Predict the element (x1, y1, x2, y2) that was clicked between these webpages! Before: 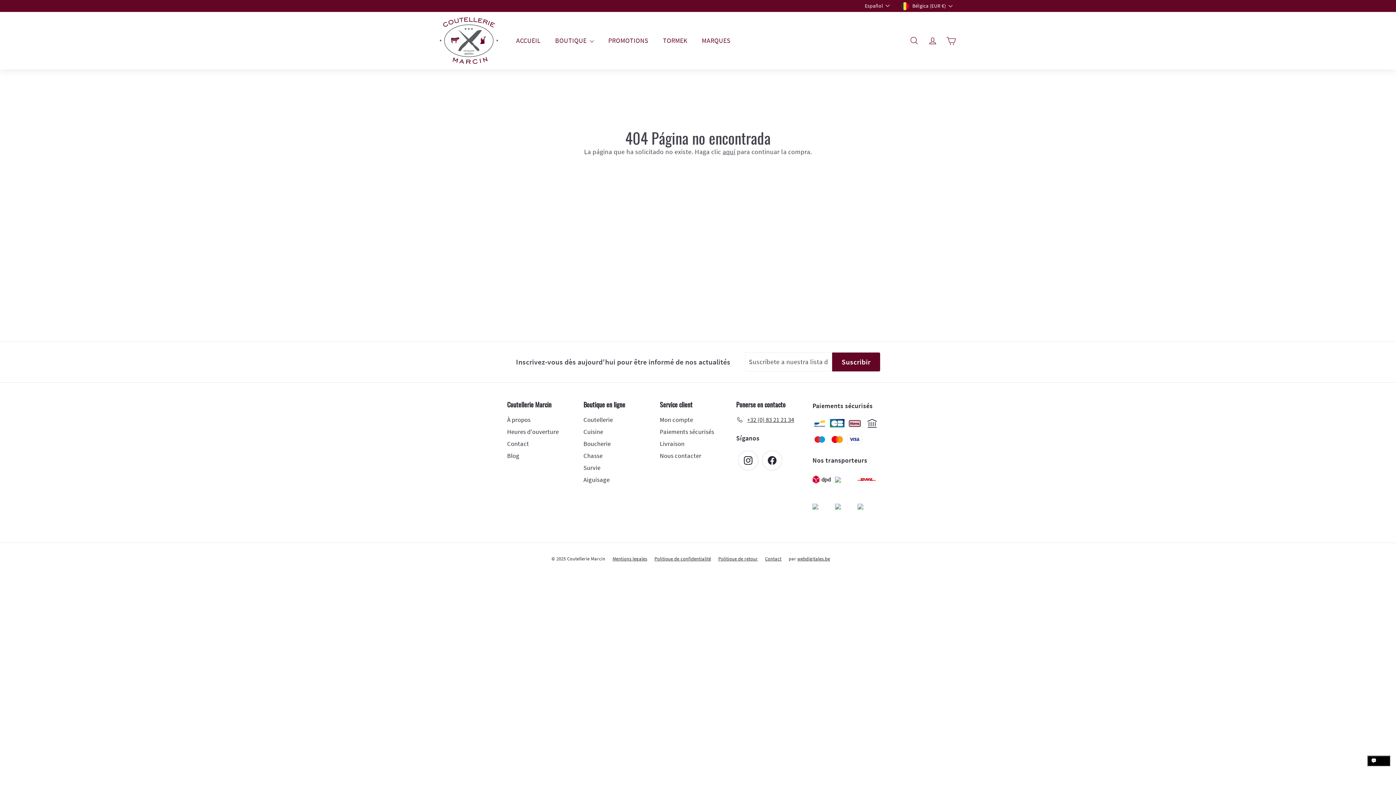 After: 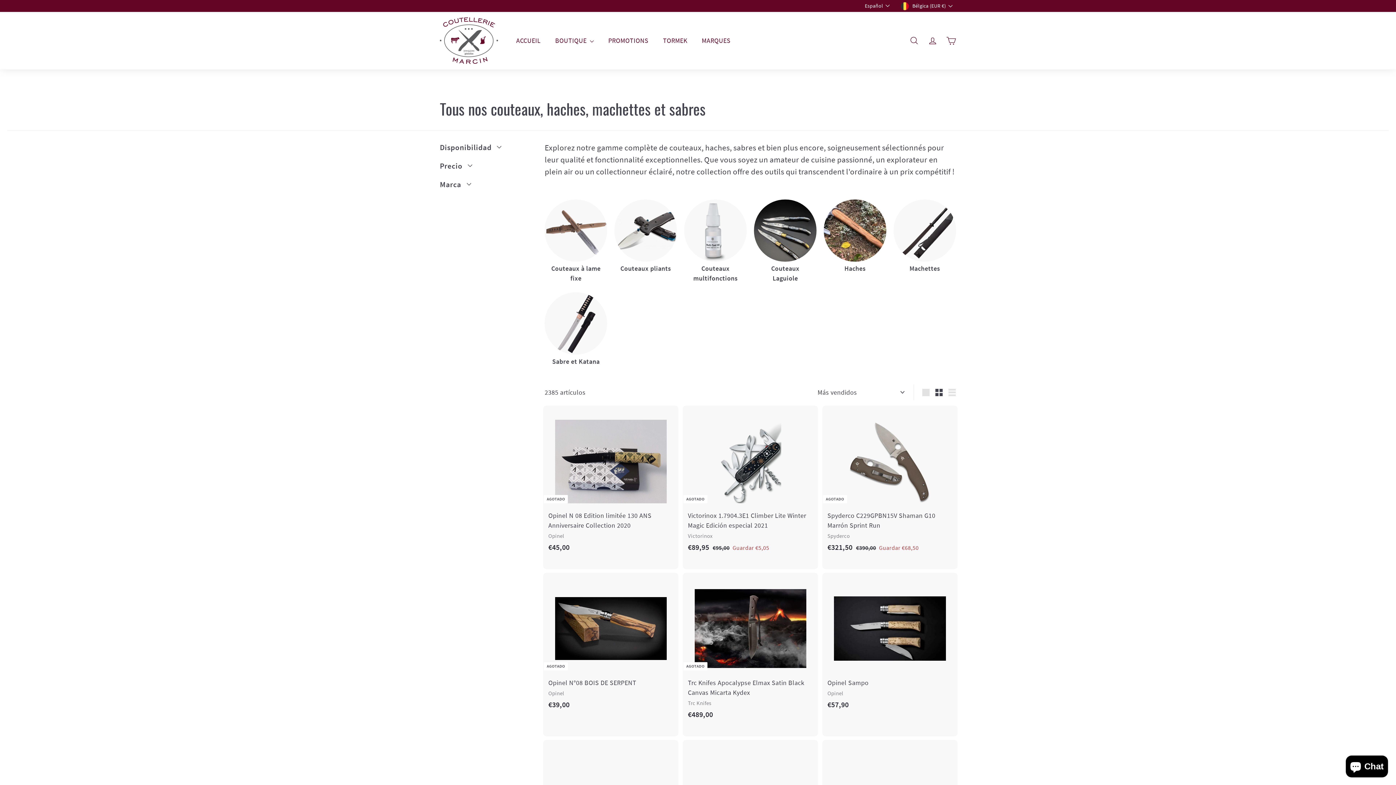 Action: bbox: (583, 414, 613, 426) label: Coutellerie